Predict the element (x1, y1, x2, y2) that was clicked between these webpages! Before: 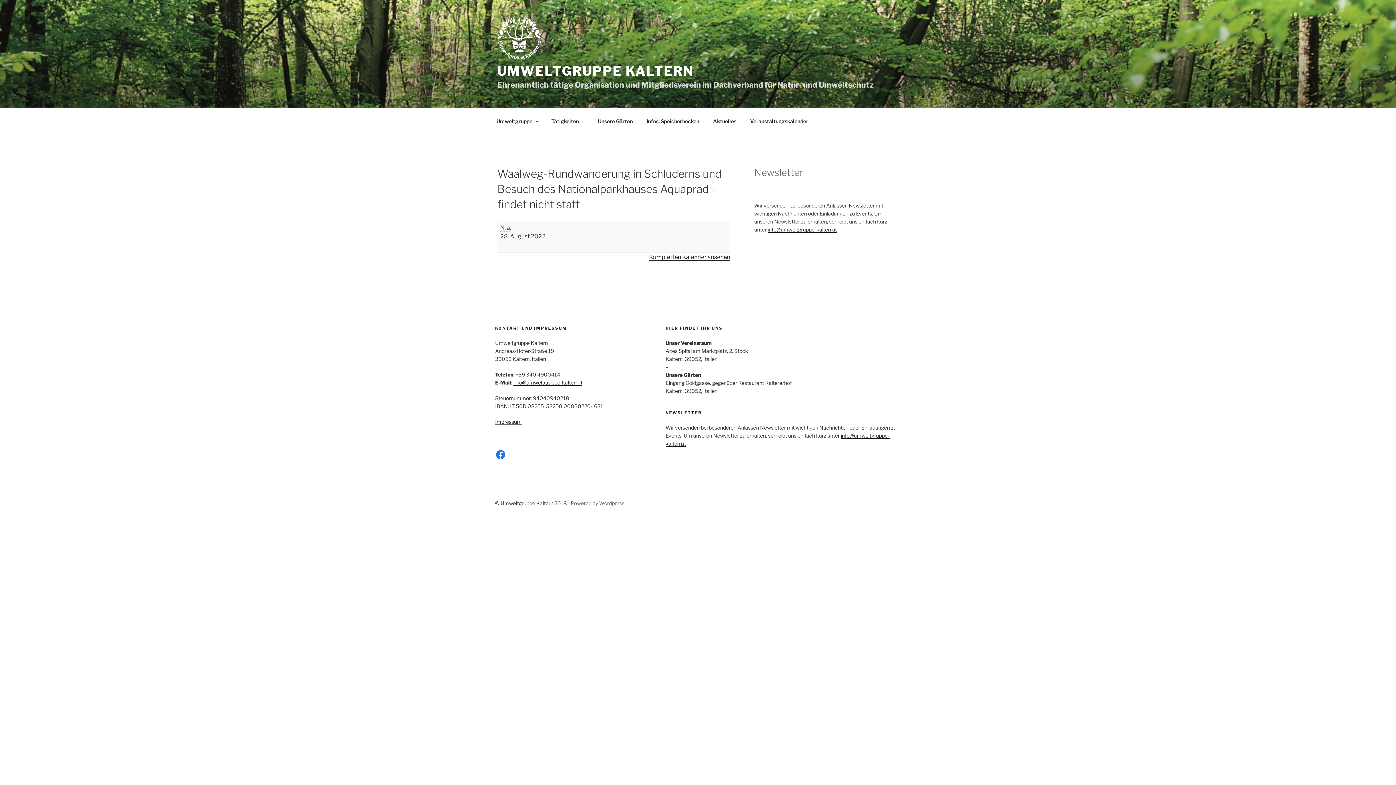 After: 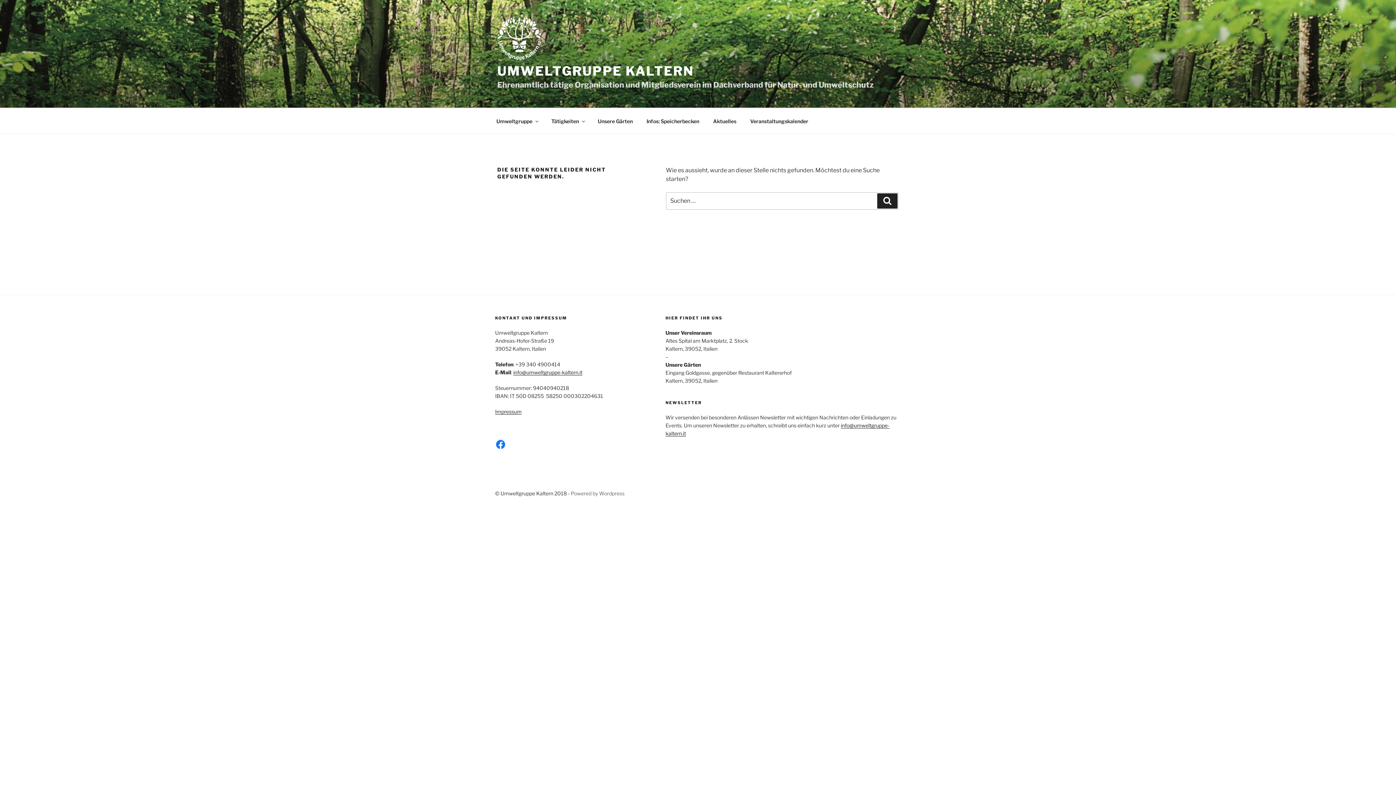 Action: label: Kompletten Kalender ansehen bbox: (649, 253, 730, 260)